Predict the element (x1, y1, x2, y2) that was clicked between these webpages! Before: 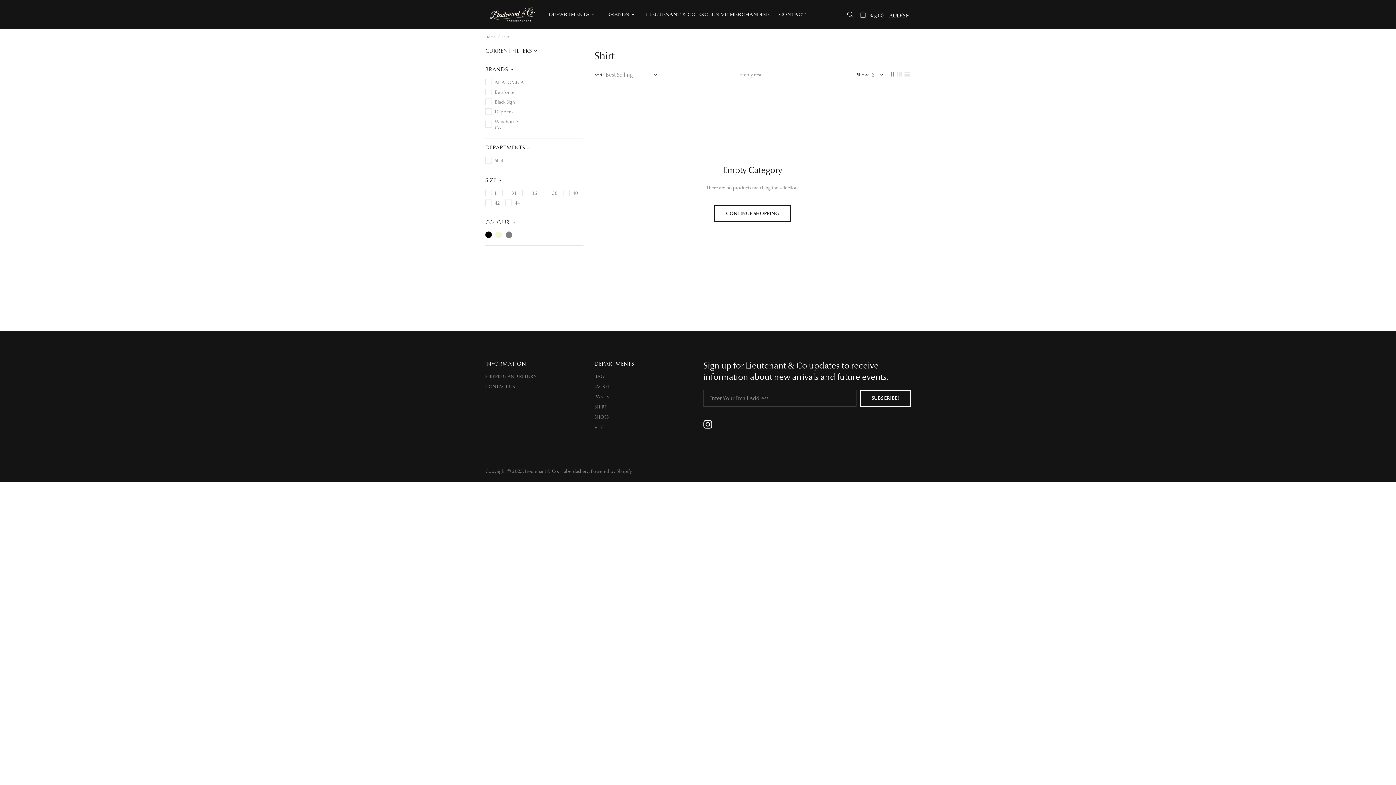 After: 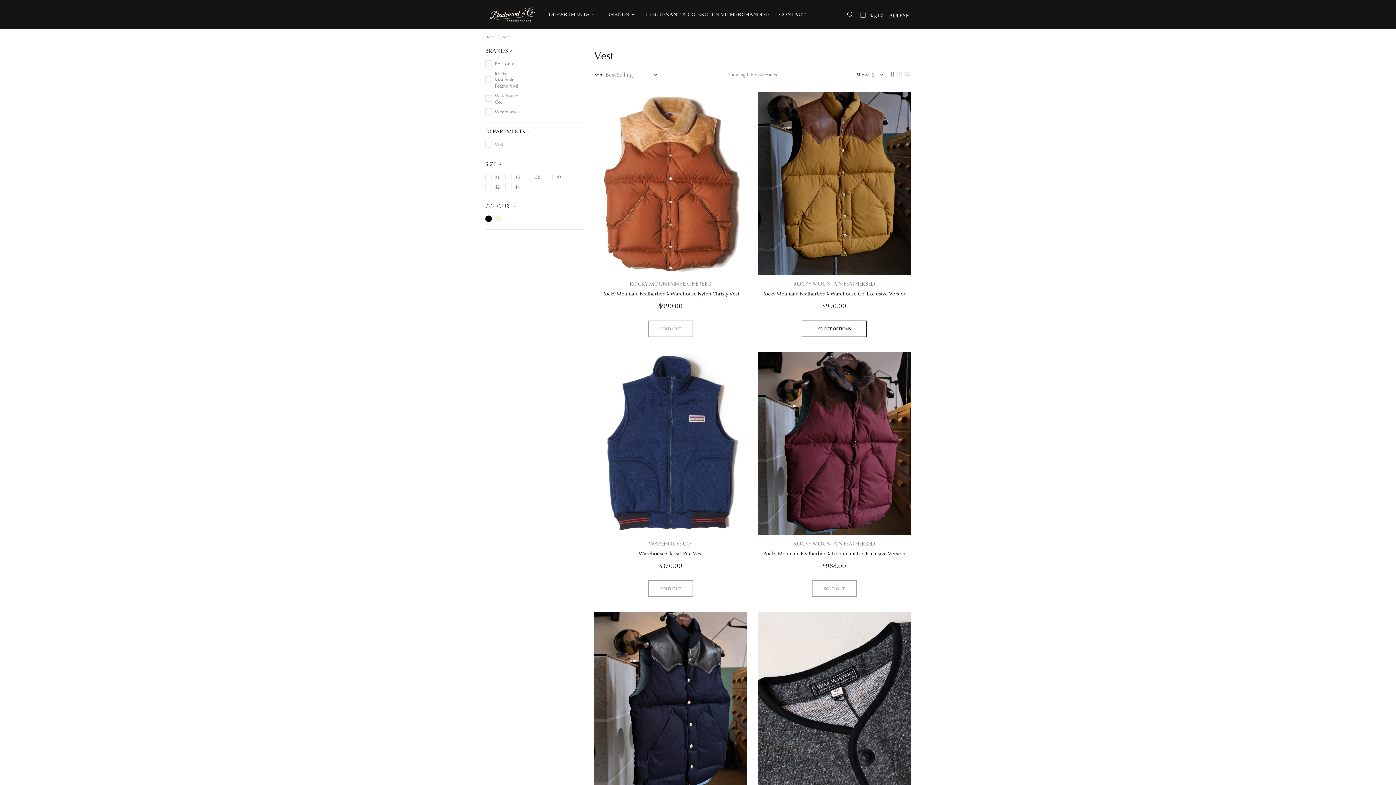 Action: bbox: (594, 422, 604, 432) label: VEST